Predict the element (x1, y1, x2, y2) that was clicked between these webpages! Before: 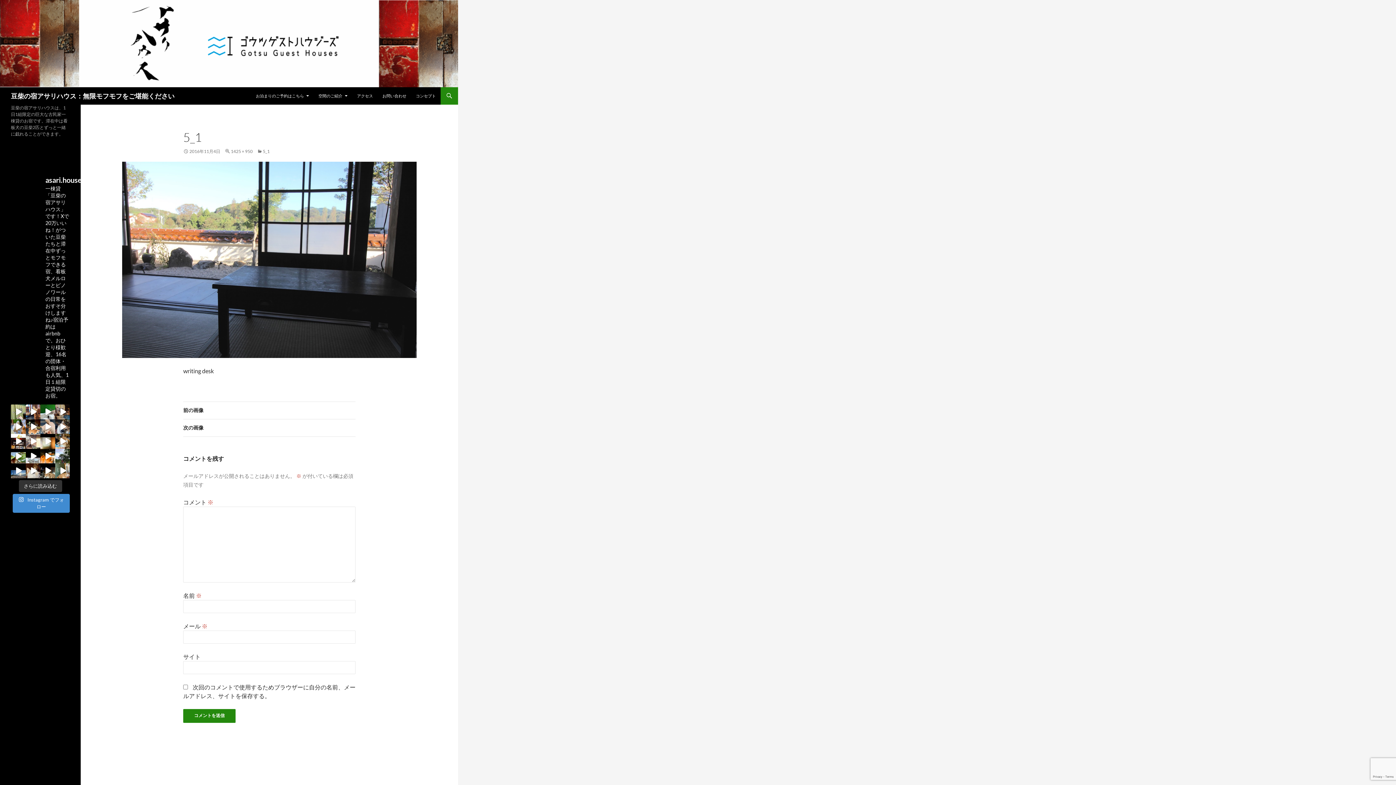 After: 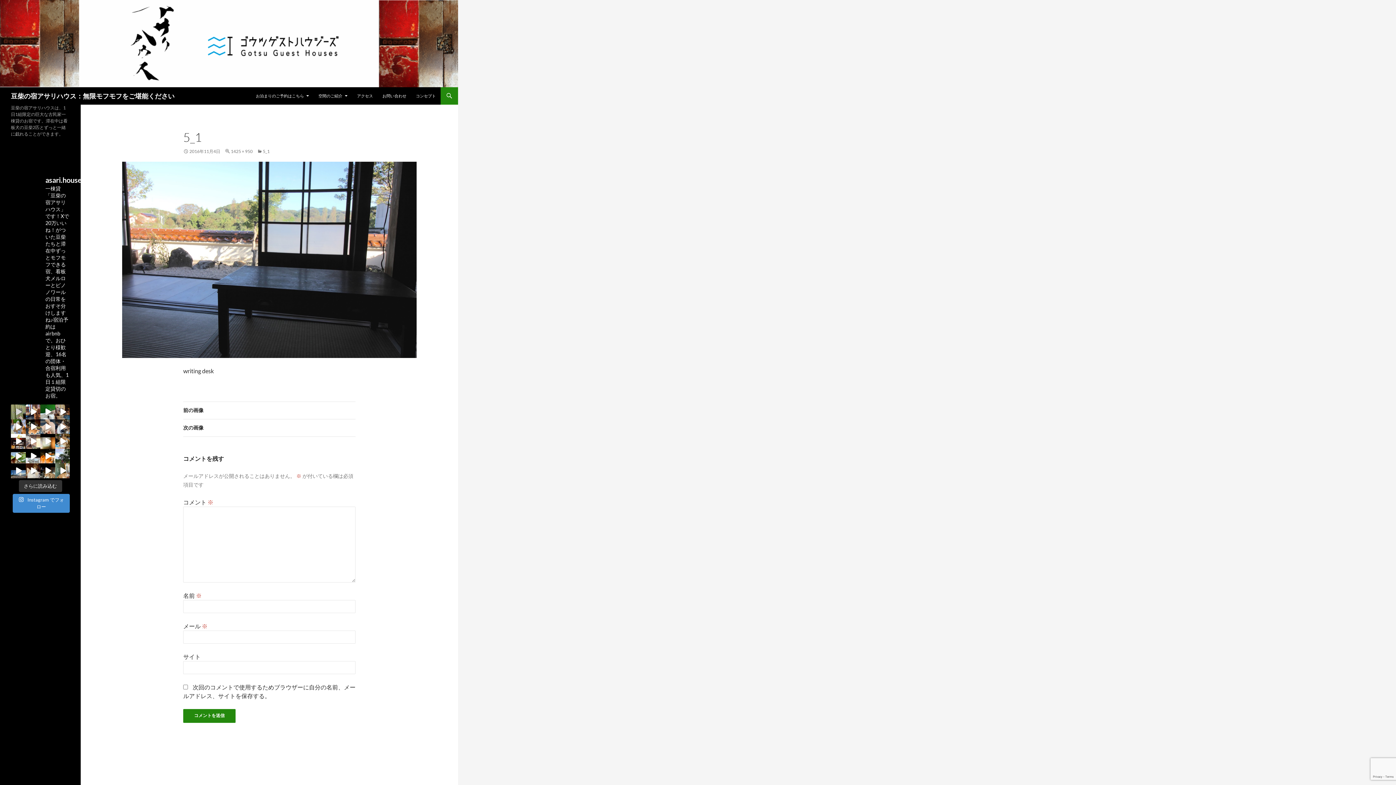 Action: bbox: (10, 404, 25, 419)